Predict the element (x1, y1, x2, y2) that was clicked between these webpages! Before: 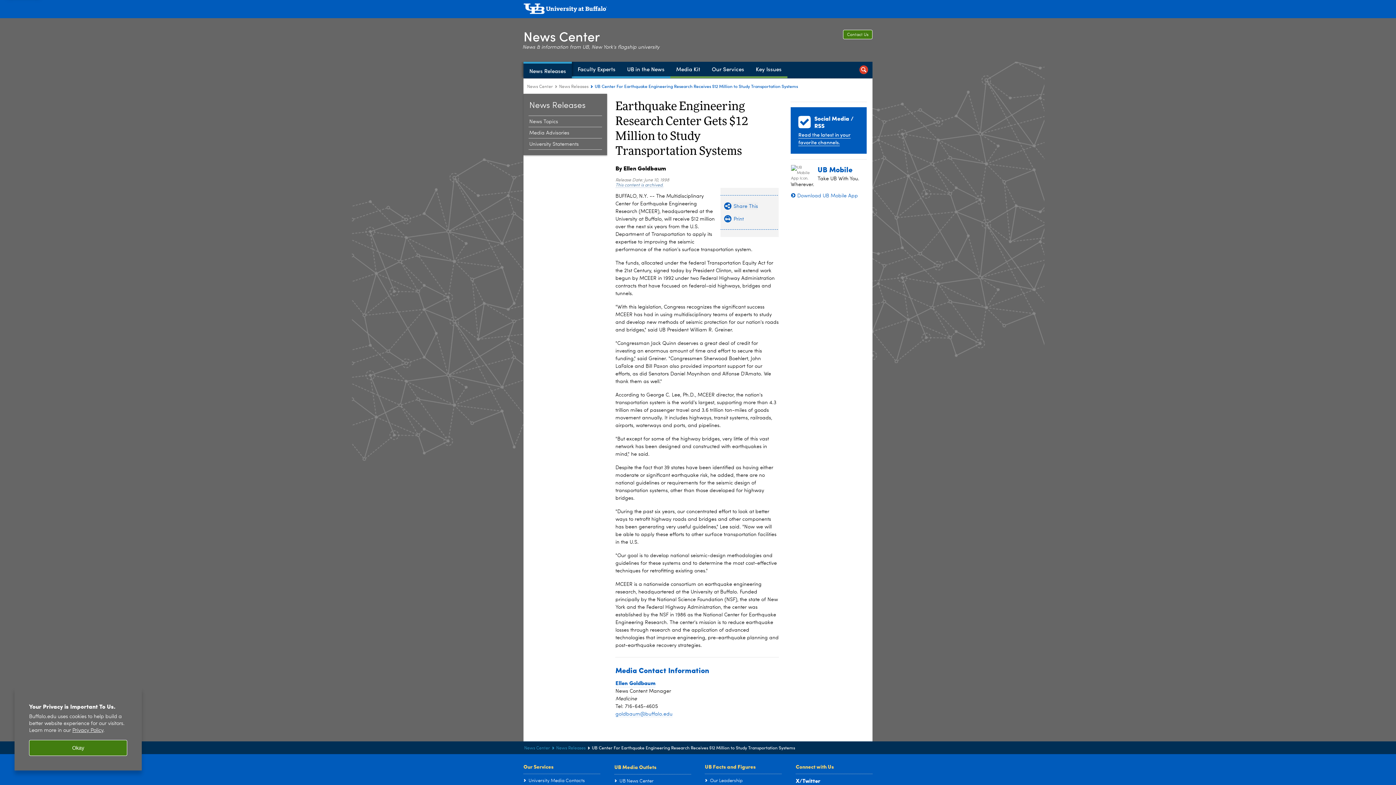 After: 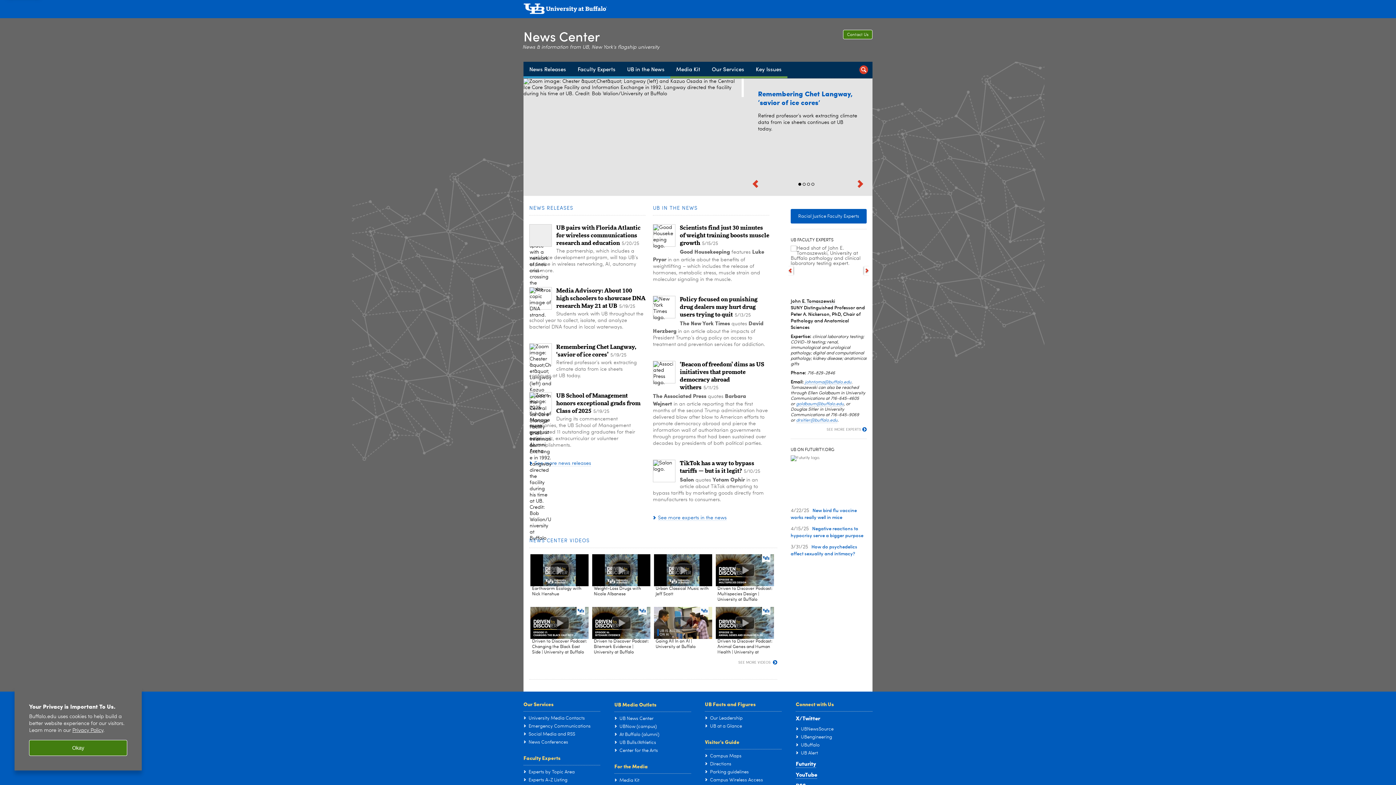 Action: label: UB News Center bbox: (619, 779, 653, 784)